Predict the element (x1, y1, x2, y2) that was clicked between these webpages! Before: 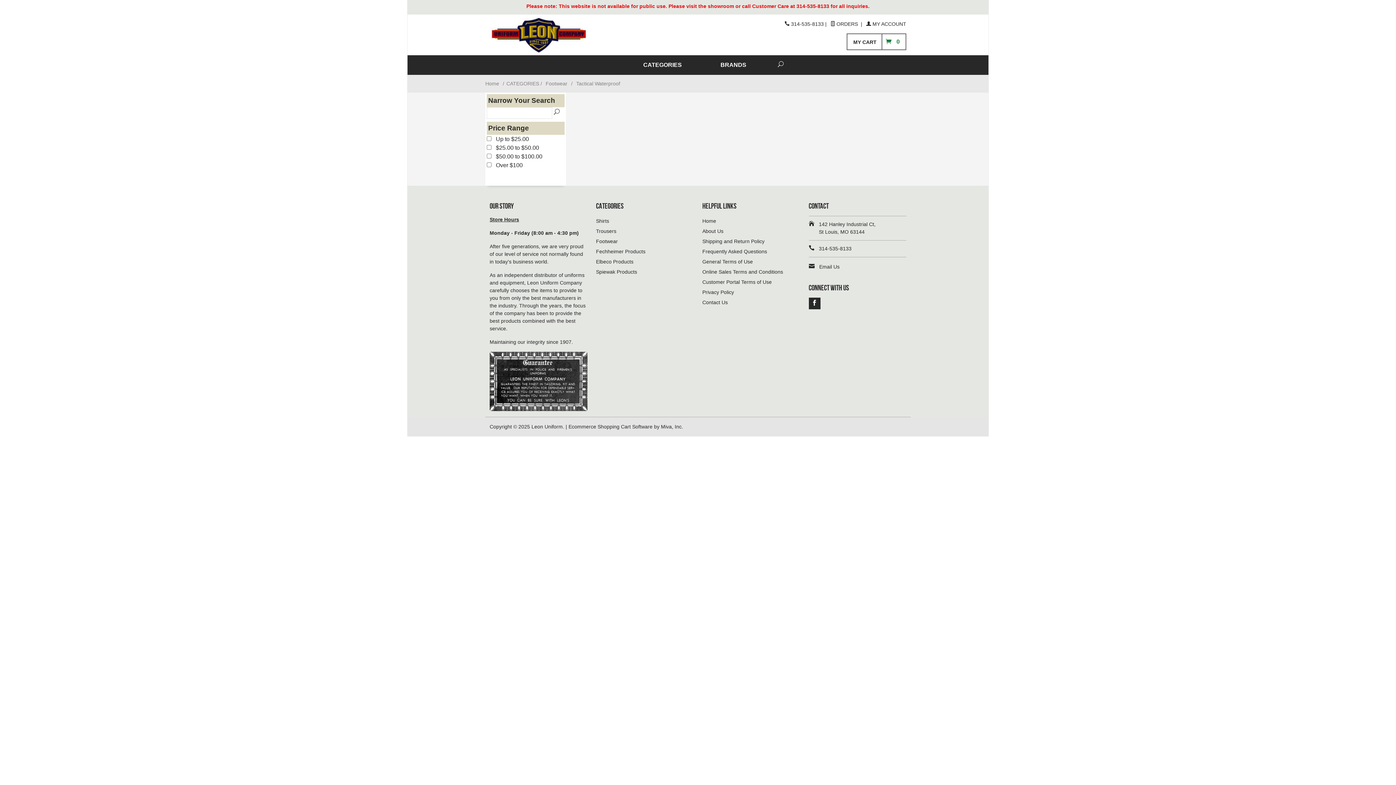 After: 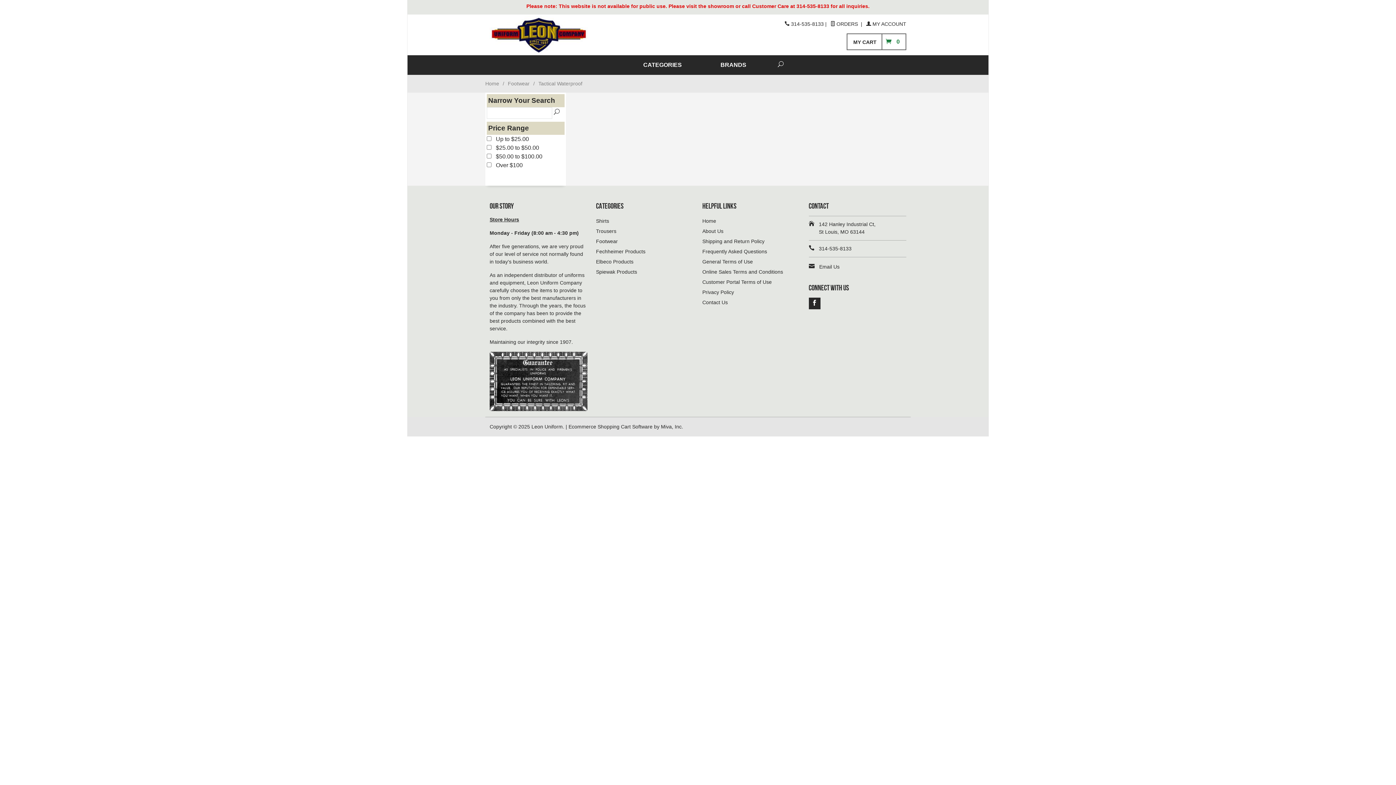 Action: bbox: (553, 109, 560, 115)